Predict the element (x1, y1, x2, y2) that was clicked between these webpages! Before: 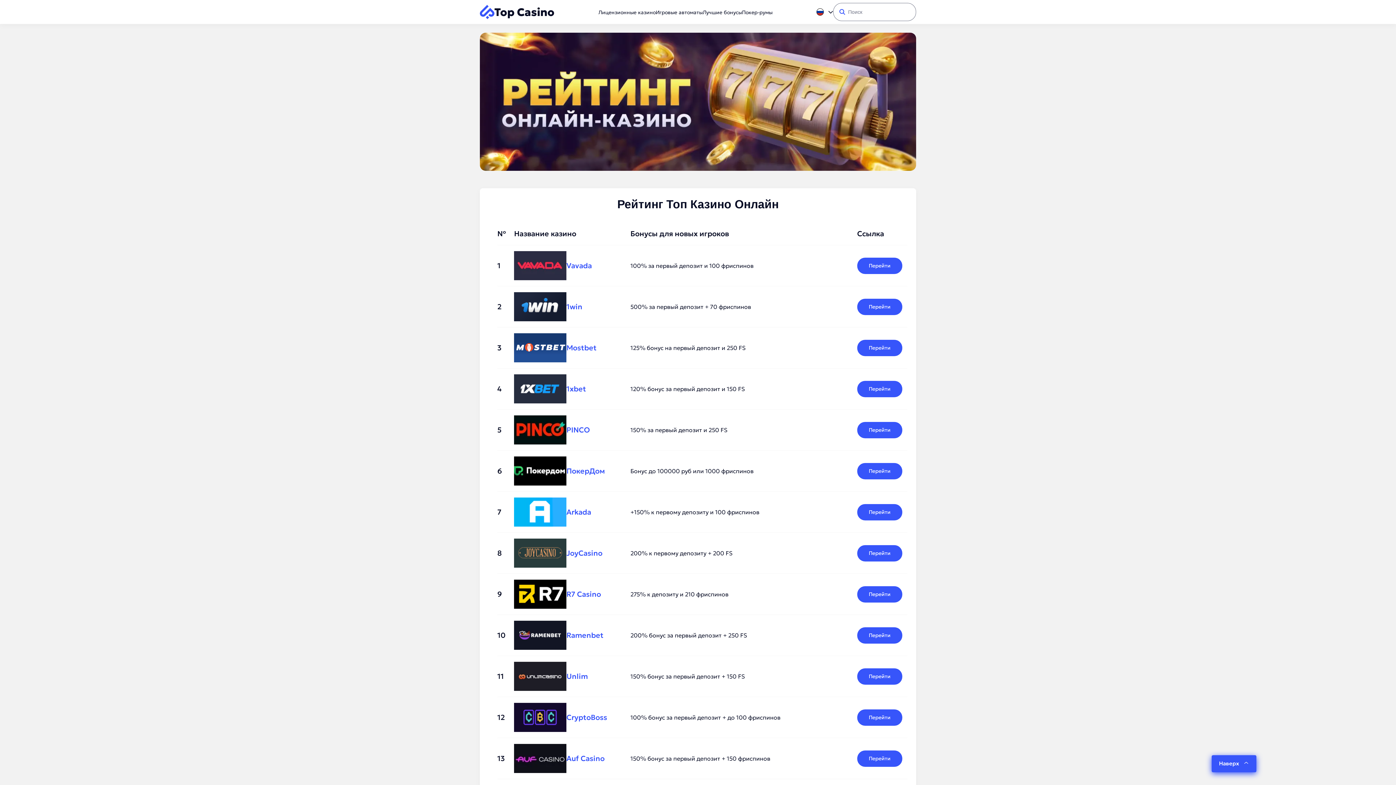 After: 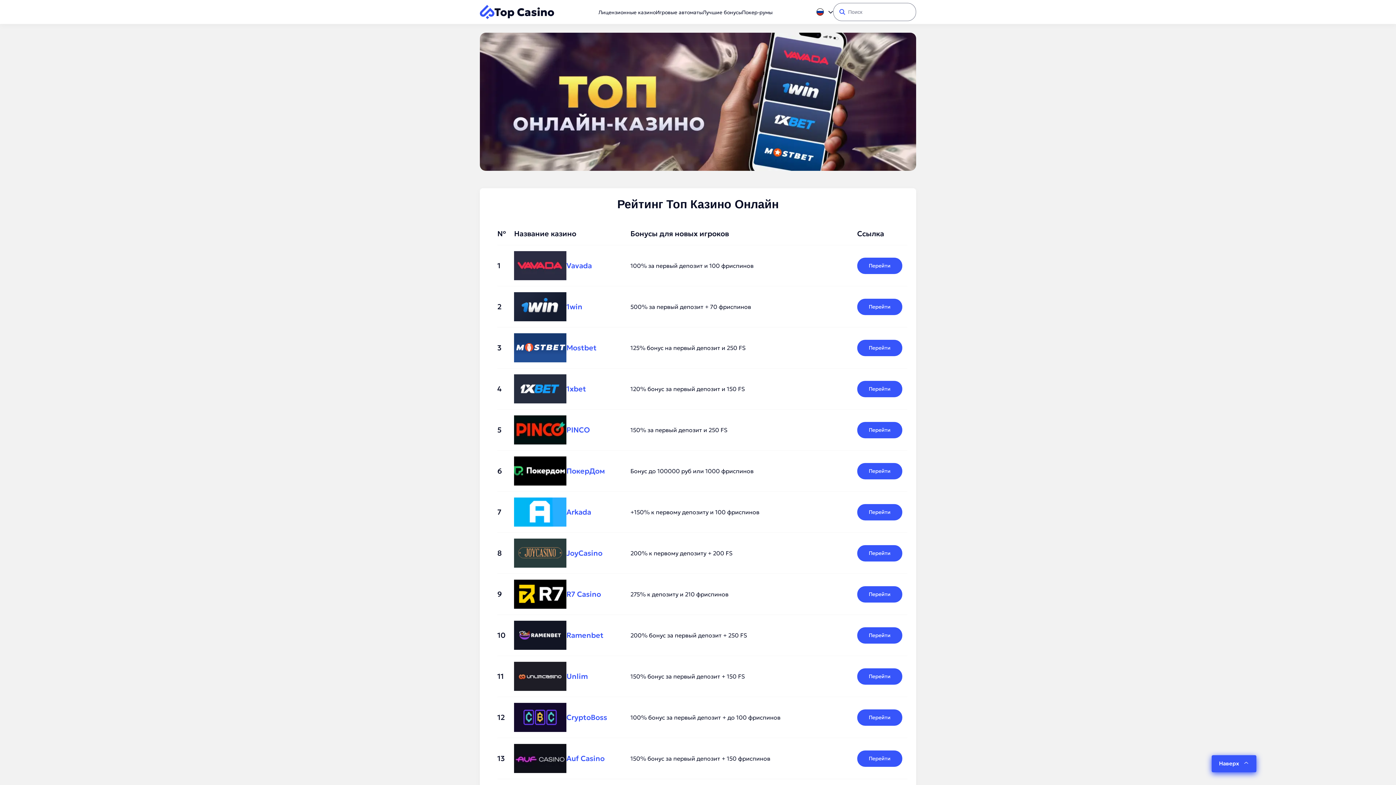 Action: label: 1xbet bbox: (566, 383, 586, 394)